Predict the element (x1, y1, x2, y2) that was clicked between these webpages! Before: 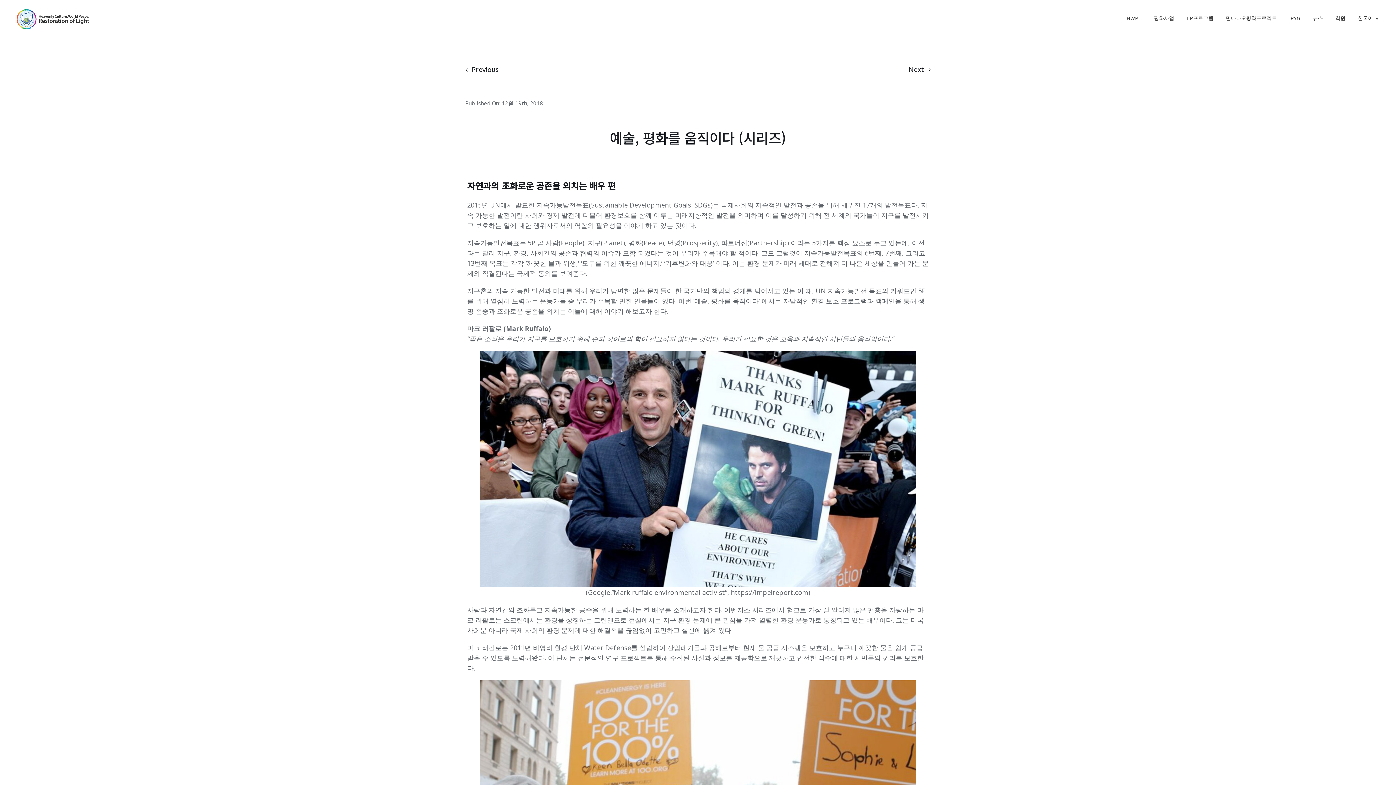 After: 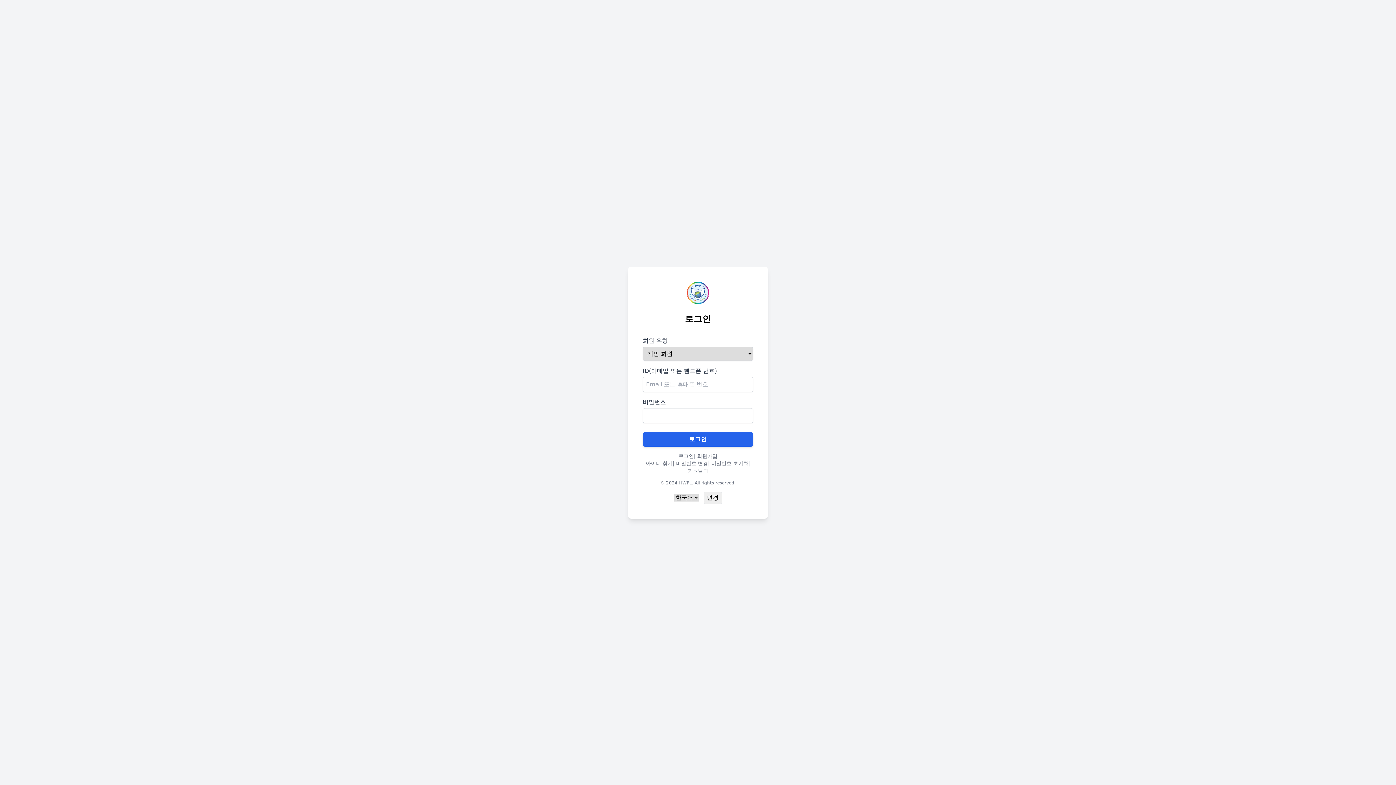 Action: label: 회원 bbox: (1335, 0, 1345, 36)